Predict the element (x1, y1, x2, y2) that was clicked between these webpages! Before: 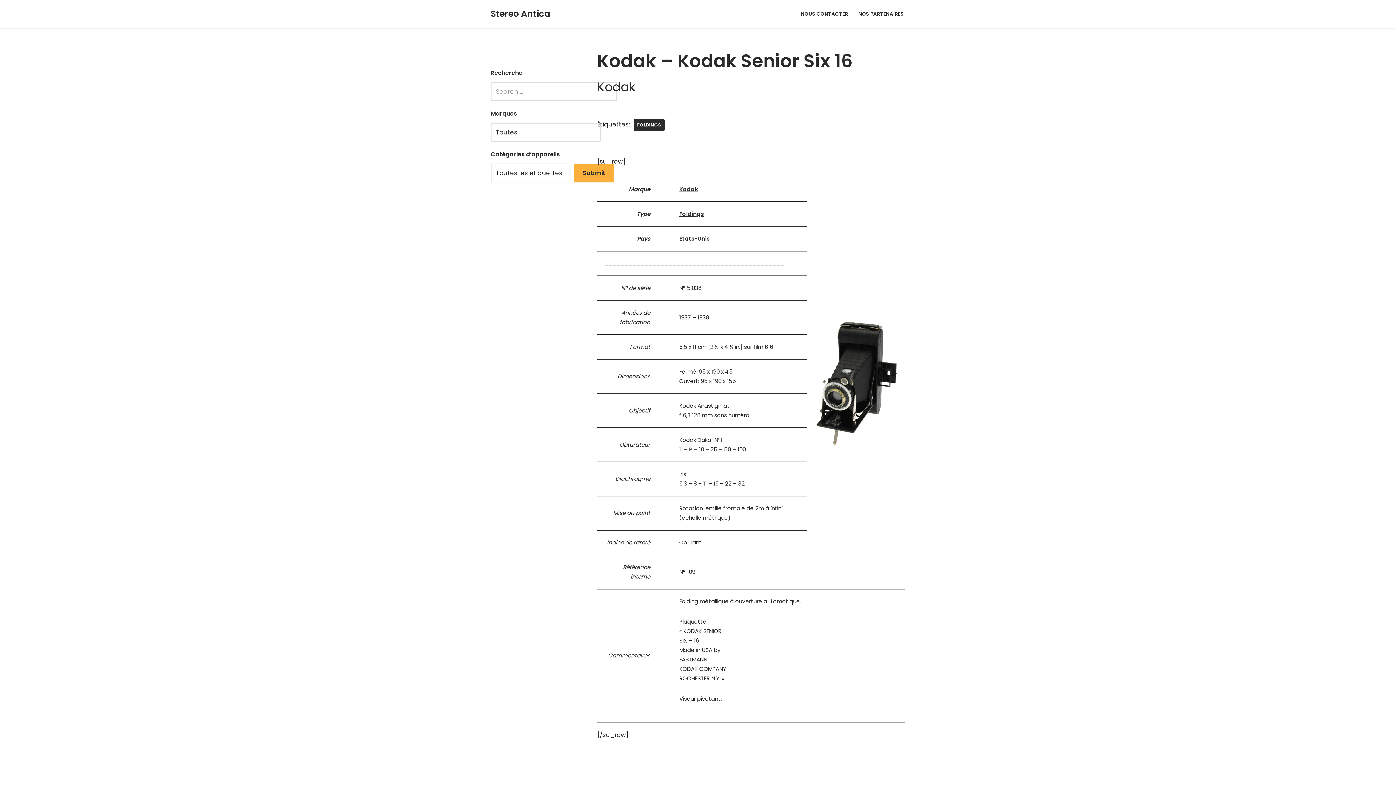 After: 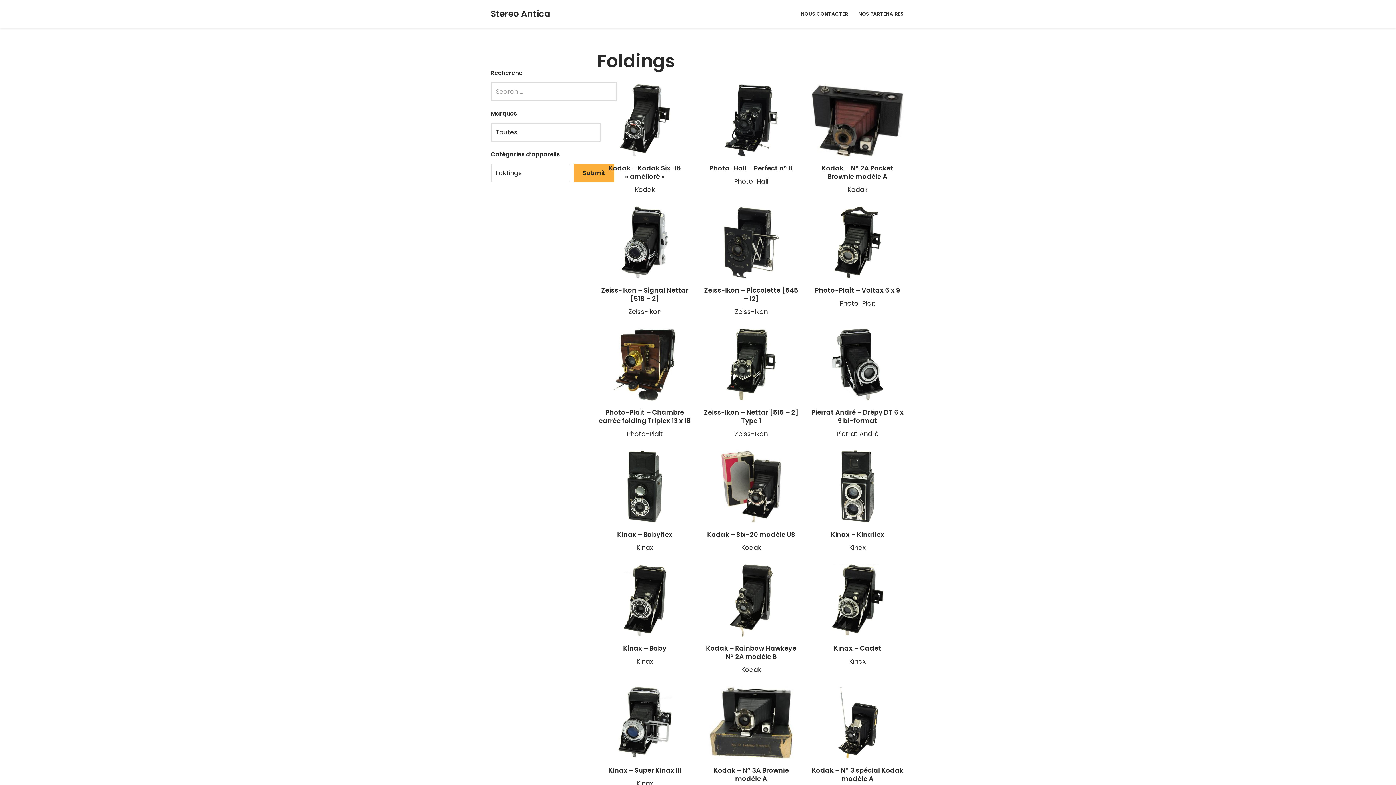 Action: label: FOLDINGS bbox: (633, 119, 664, 130)